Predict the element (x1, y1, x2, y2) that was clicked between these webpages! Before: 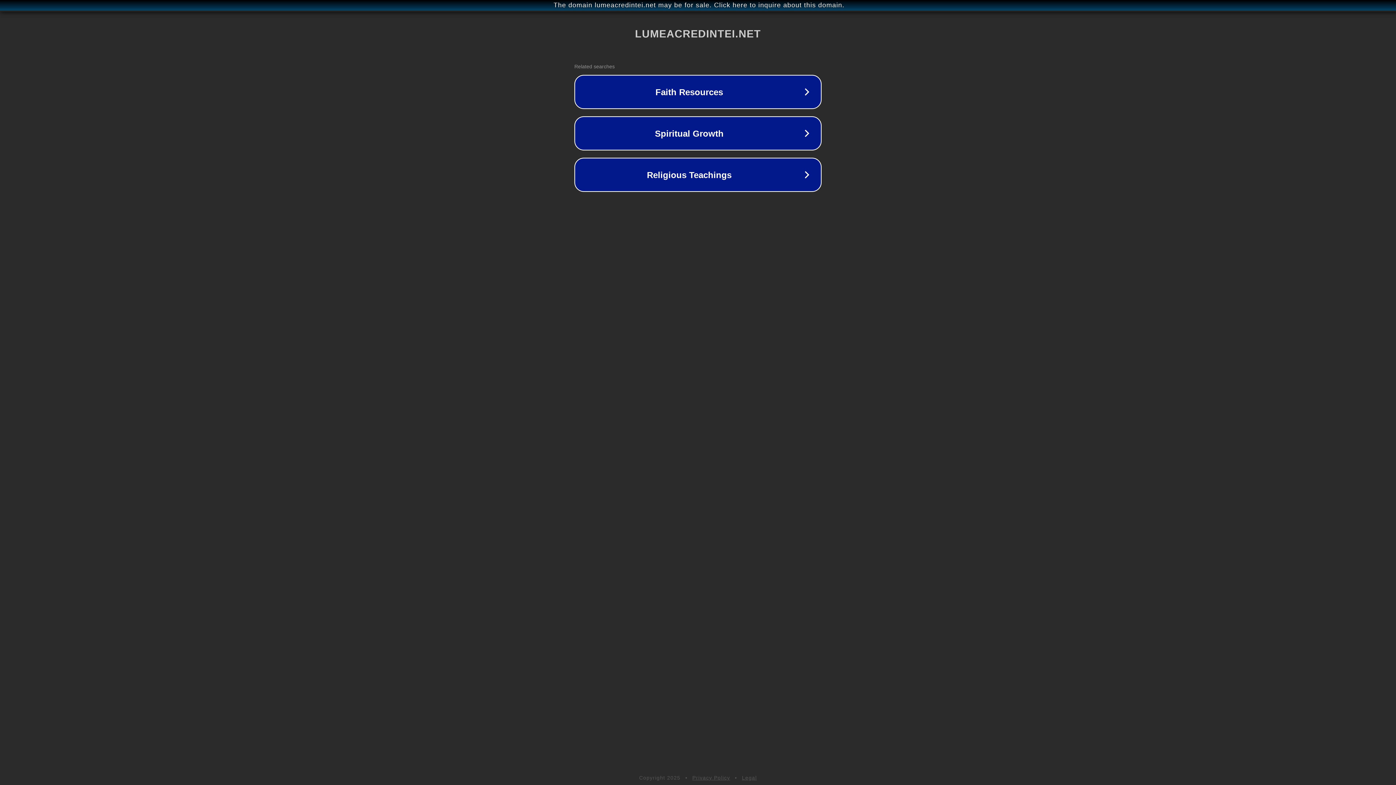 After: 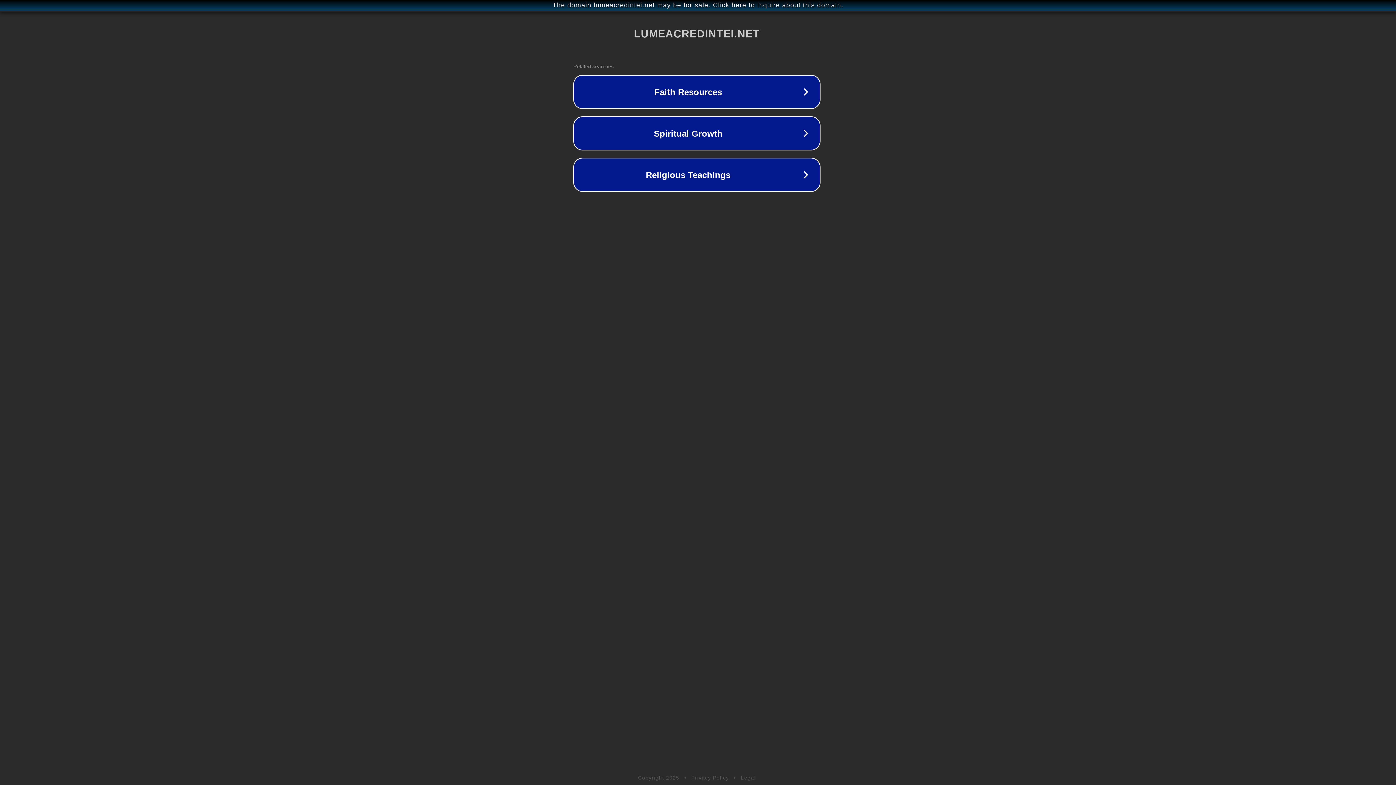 Action: label: The domain lumeacredintei.net may be for sale. Click here to inquire about this domain. bbox: (1, 1, 1397, 9)